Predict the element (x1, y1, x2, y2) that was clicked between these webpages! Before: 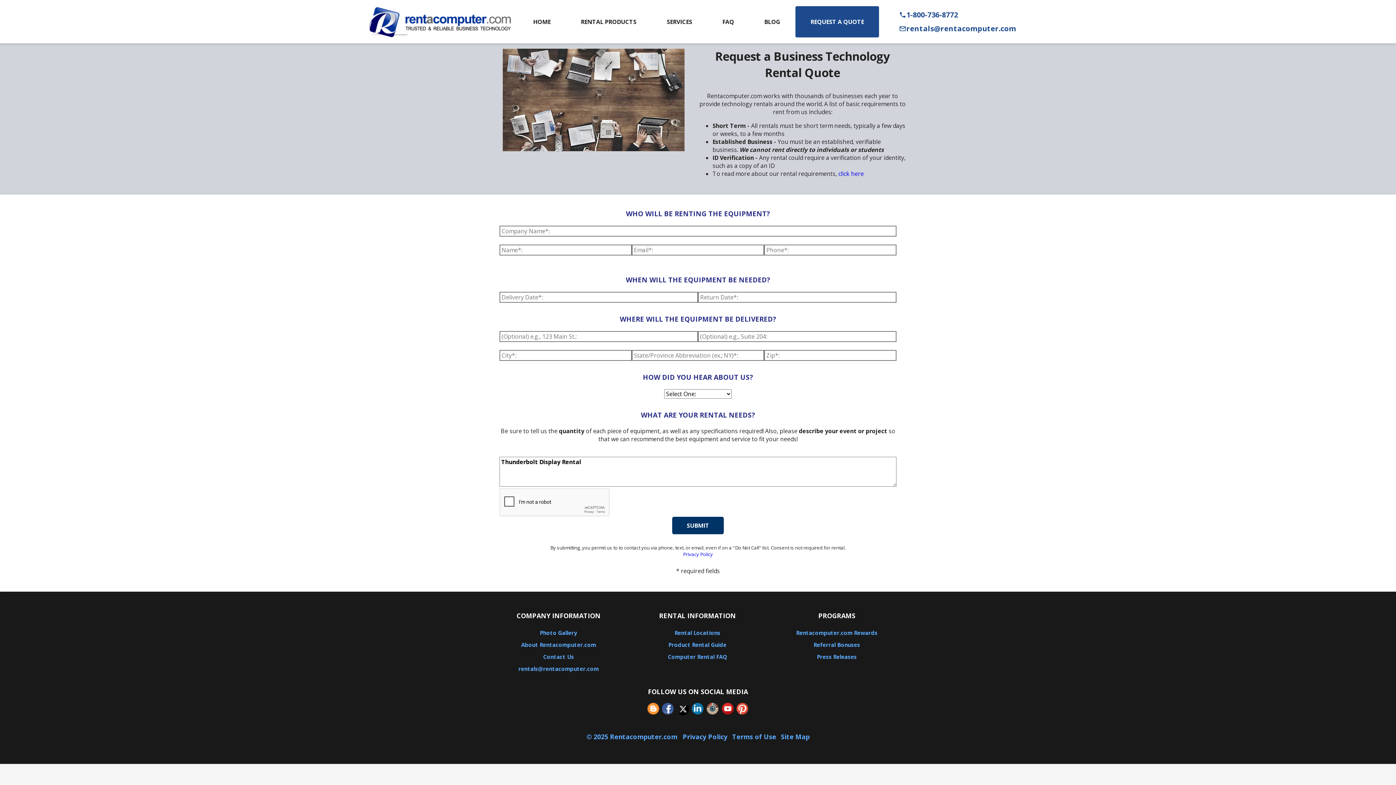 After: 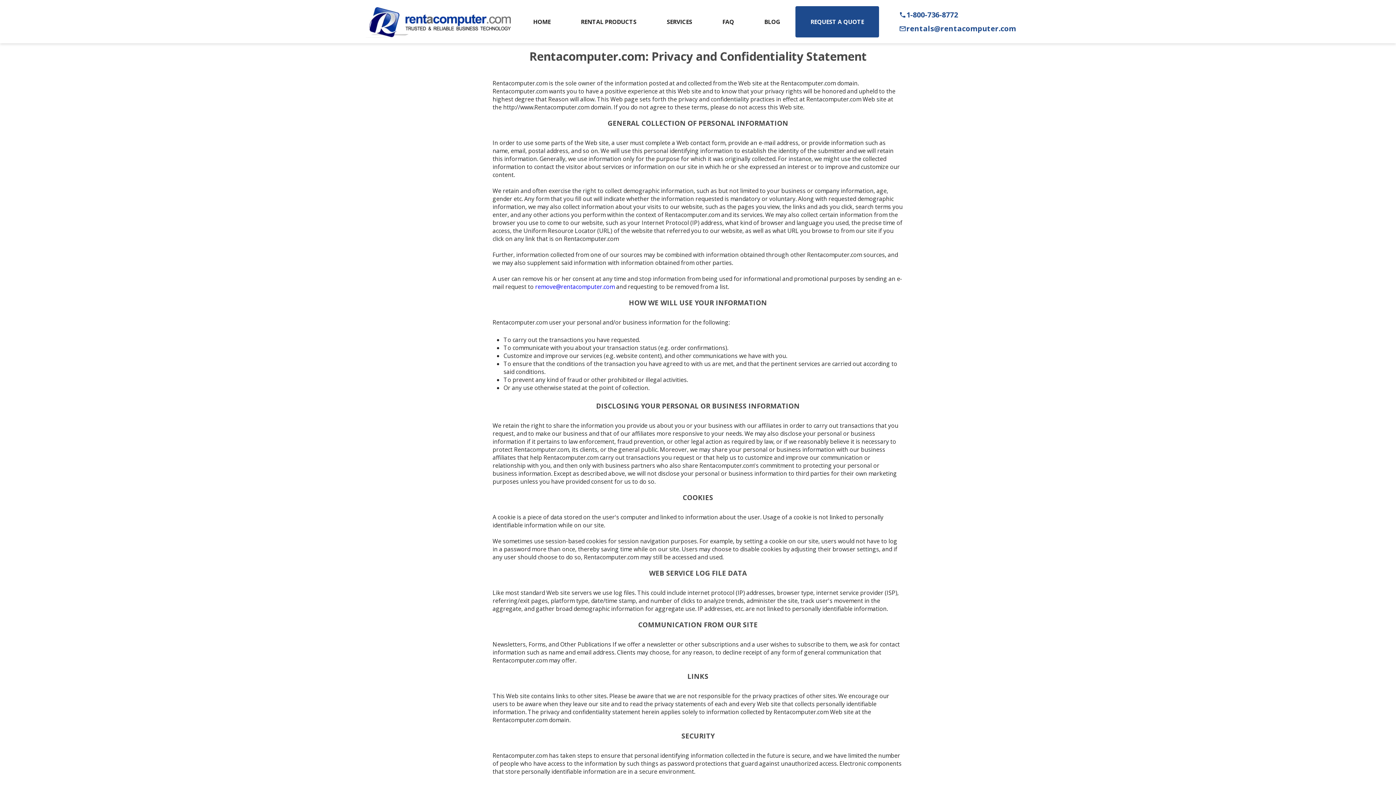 Action: bbox: (681, 732, 729, 741) label: Privacy Policy